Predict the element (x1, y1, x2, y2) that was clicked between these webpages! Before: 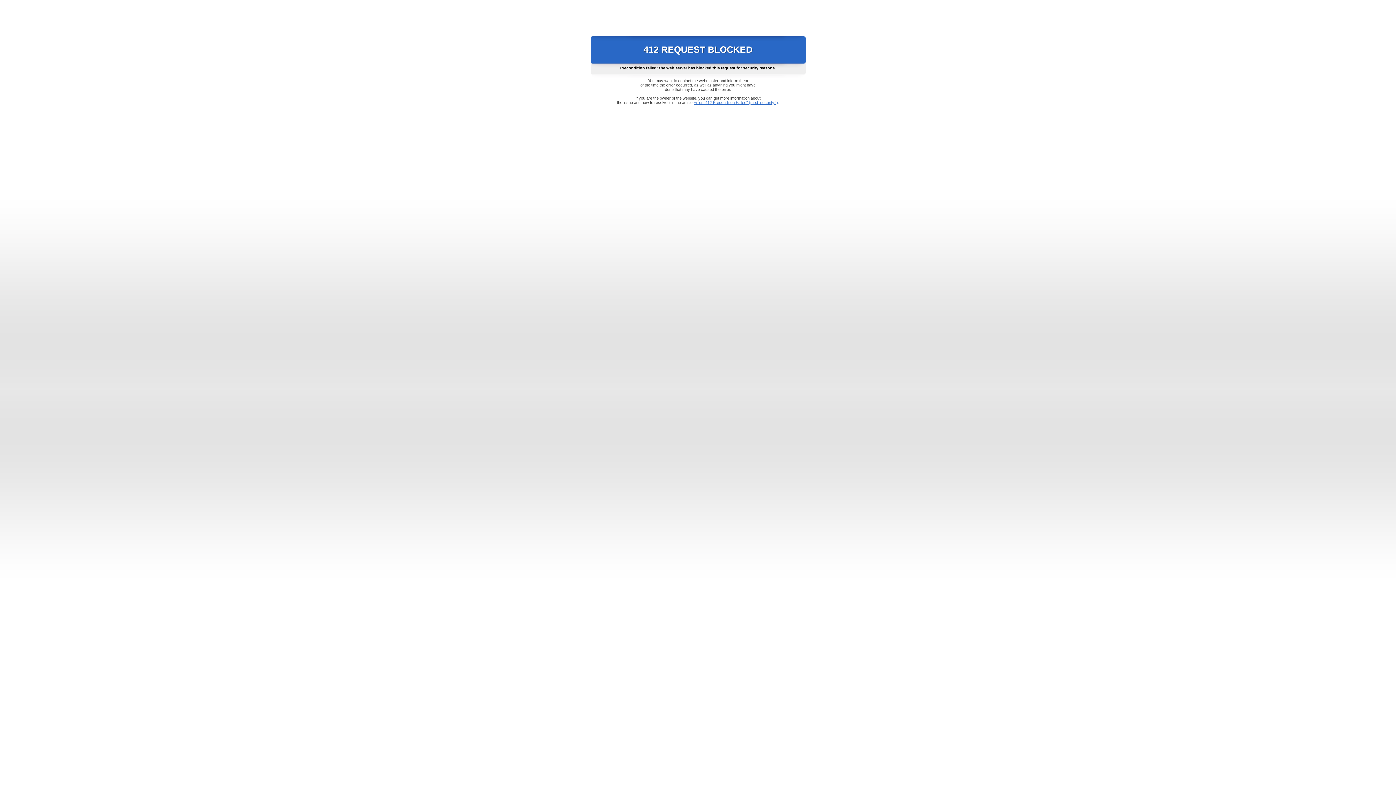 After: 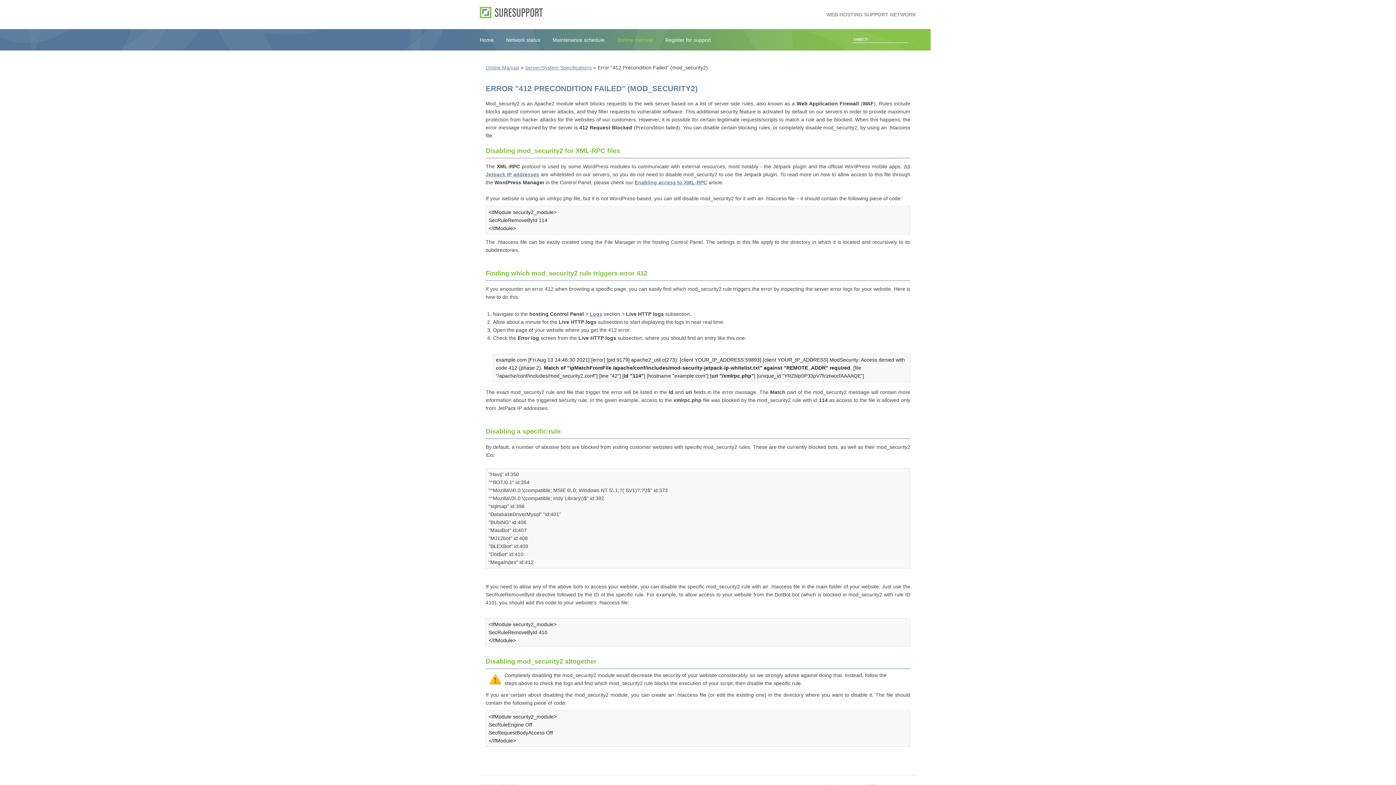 Action: bbox: (693, 100, 778, 104) label: Error "412 Precondition Failed" (mod_security2)